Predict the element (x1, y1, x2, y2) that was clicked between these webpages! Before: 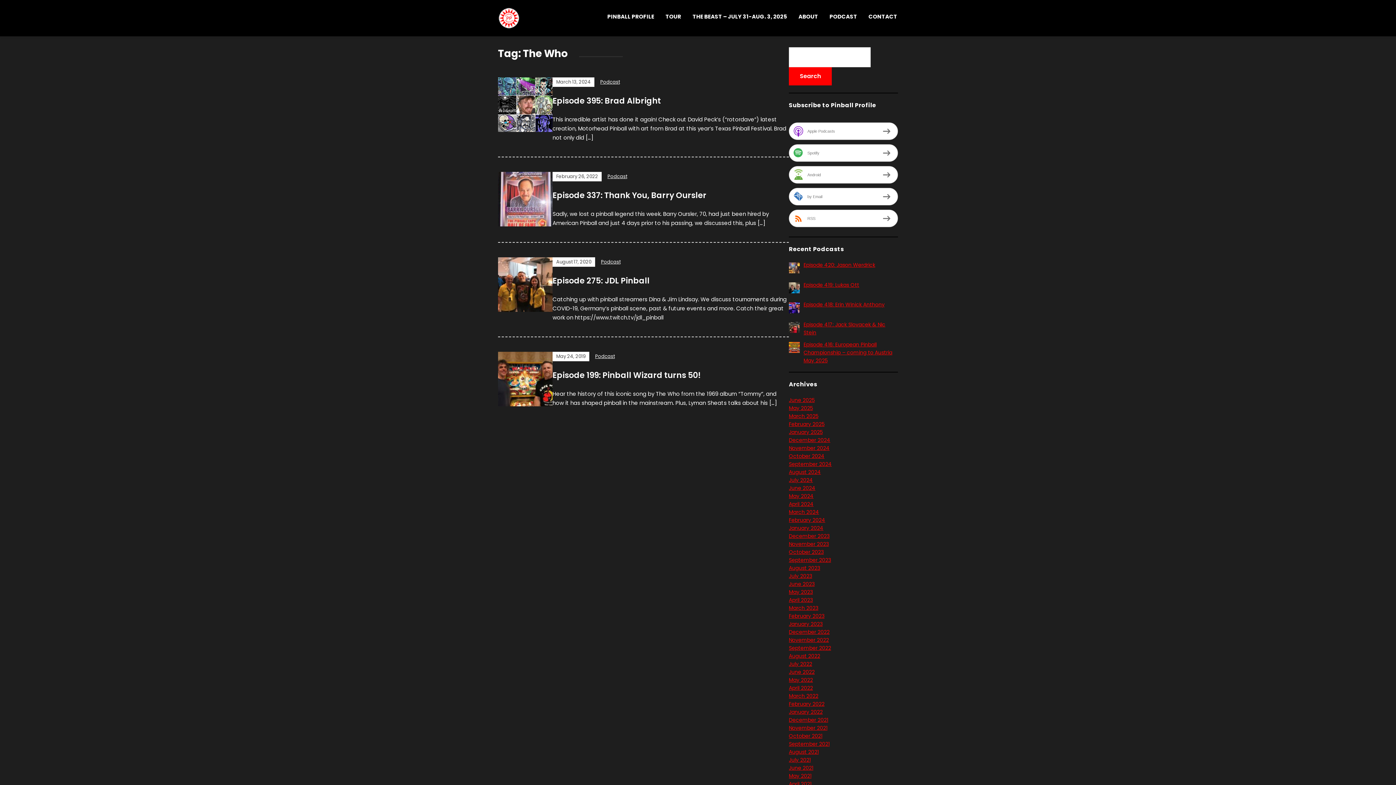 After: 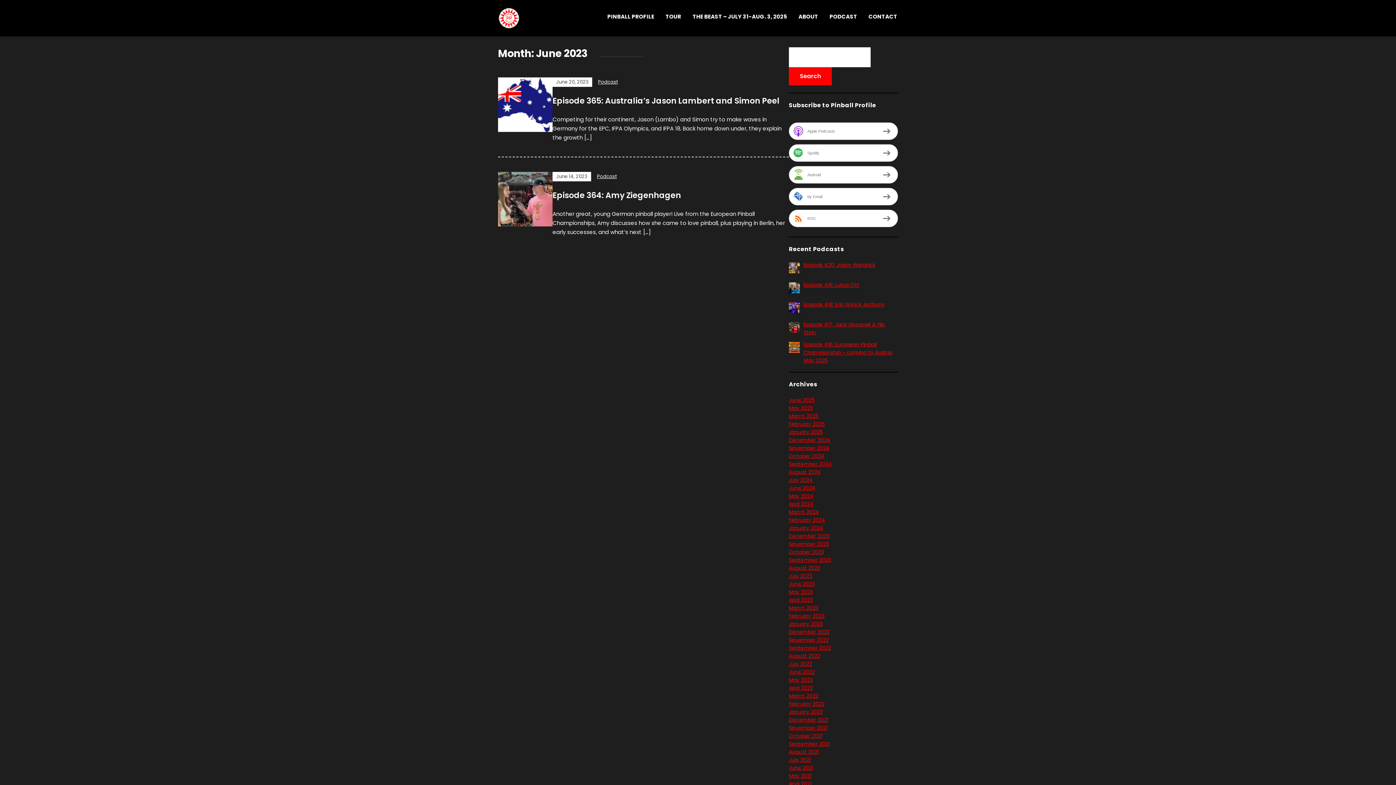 Action: bbox: (789, 580, 814, 587) label: June 2023